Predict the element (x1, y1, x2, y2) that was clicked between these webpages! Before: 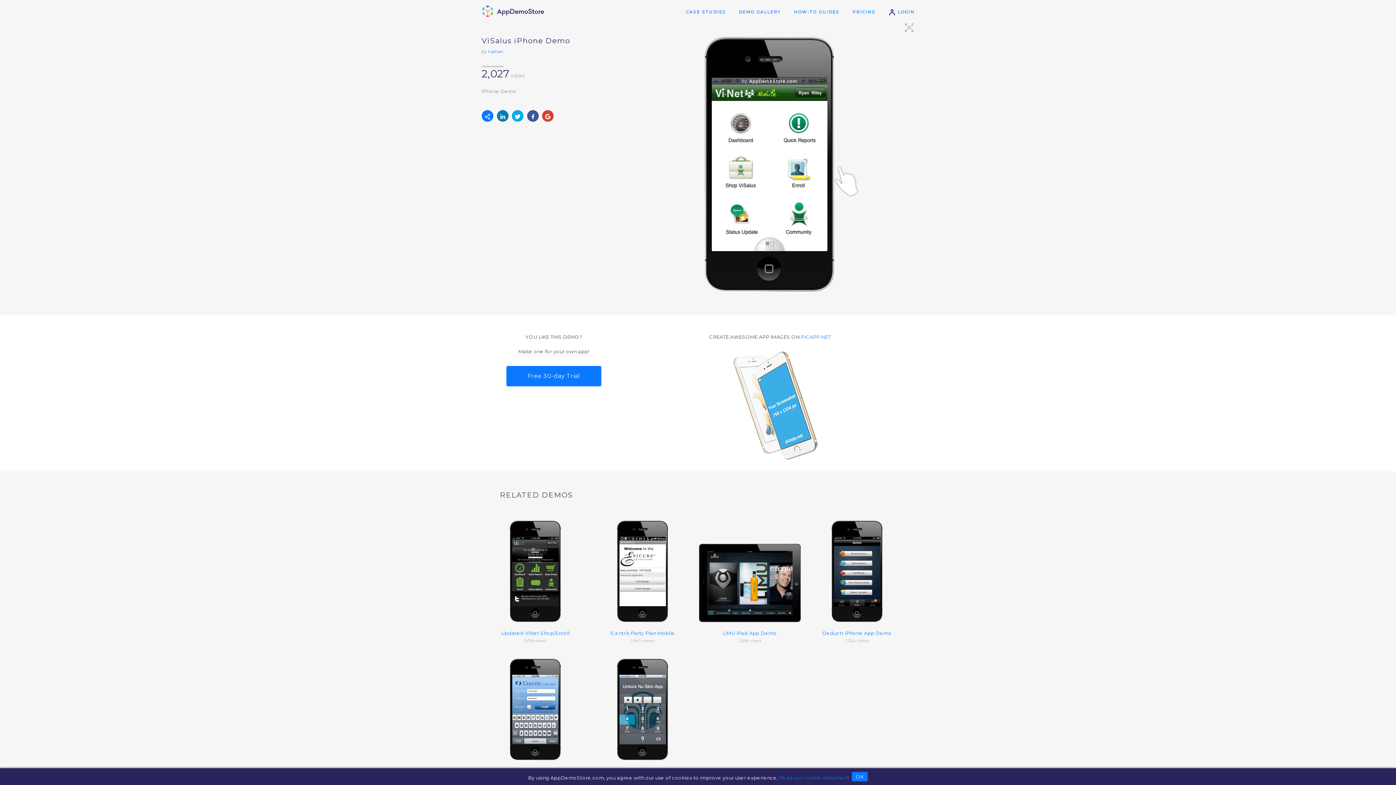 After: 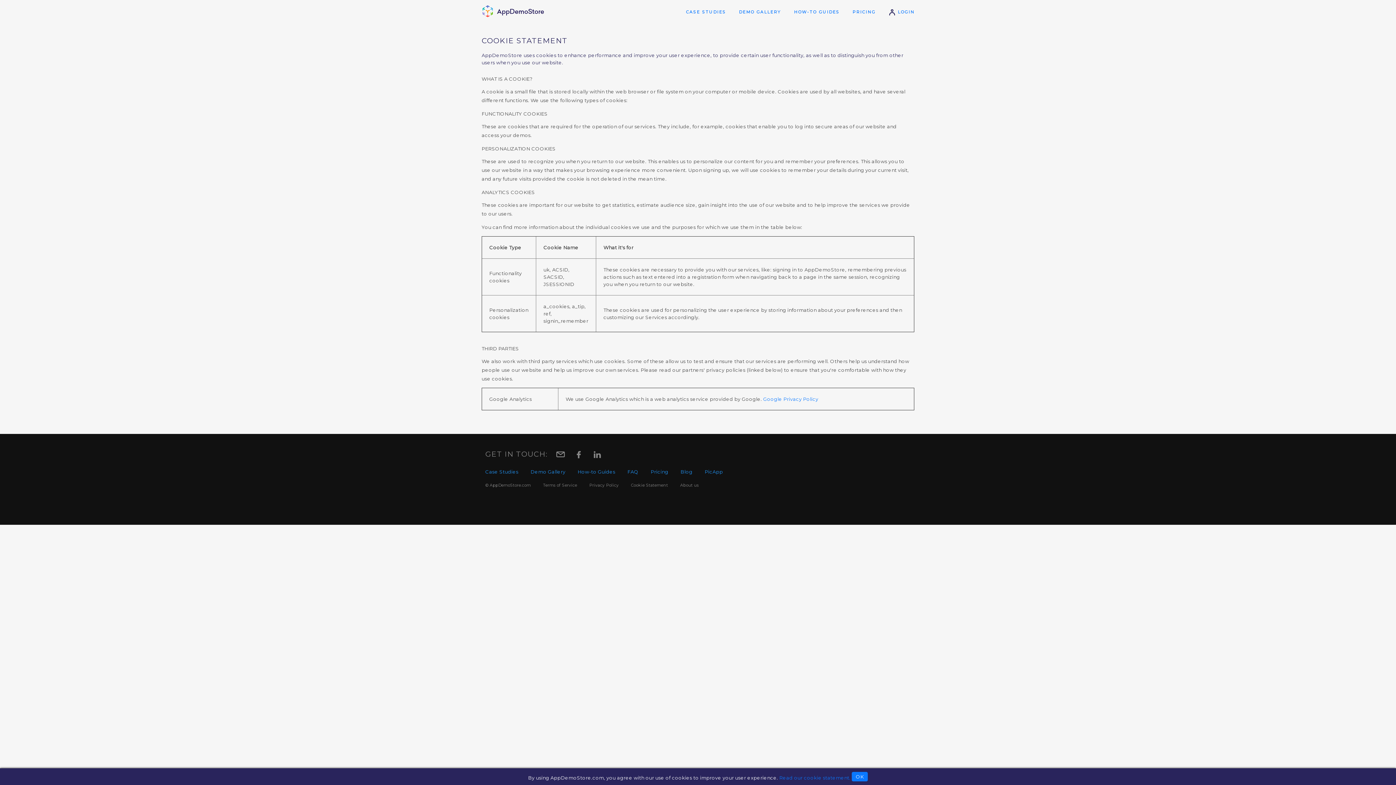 Action: bbox: (779, 775, 850, 781) label: Read our cookie statement.